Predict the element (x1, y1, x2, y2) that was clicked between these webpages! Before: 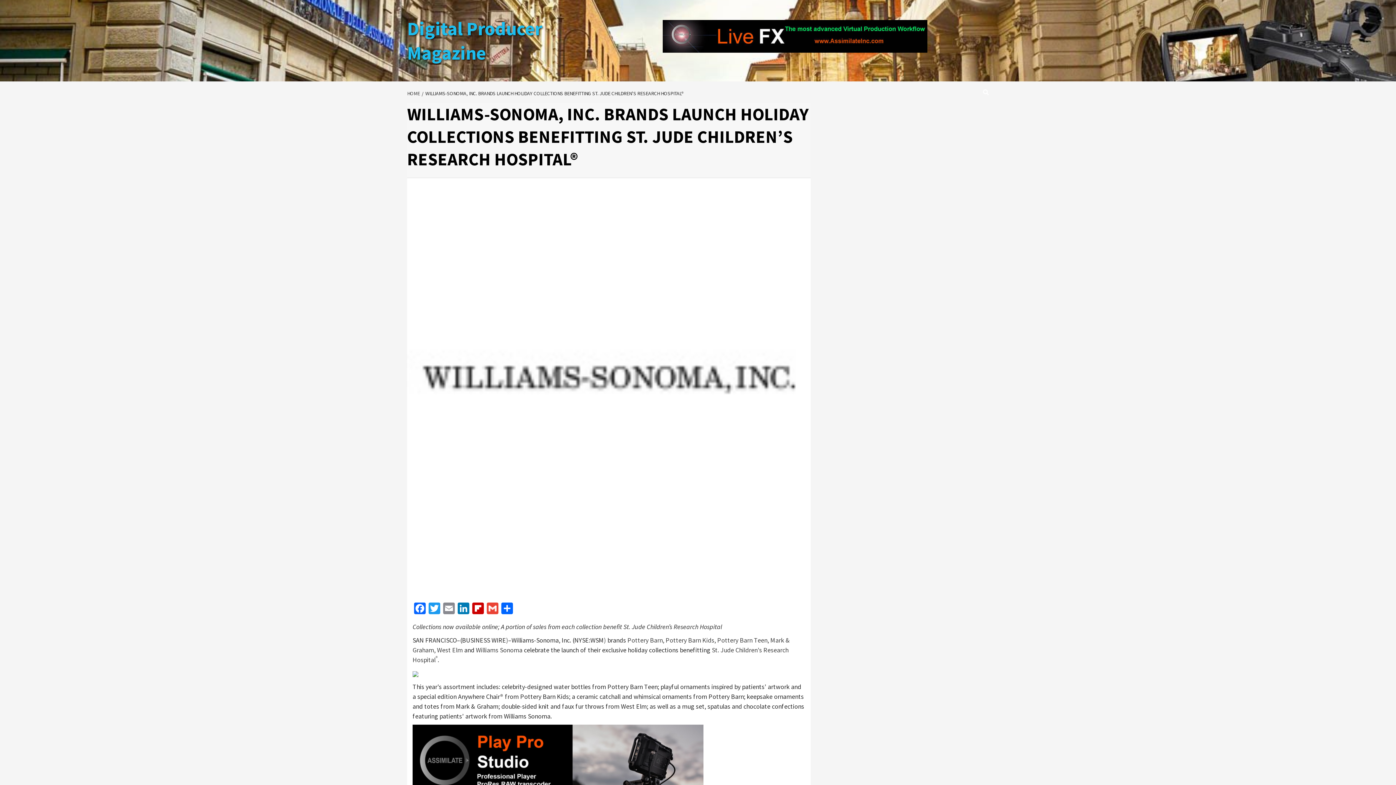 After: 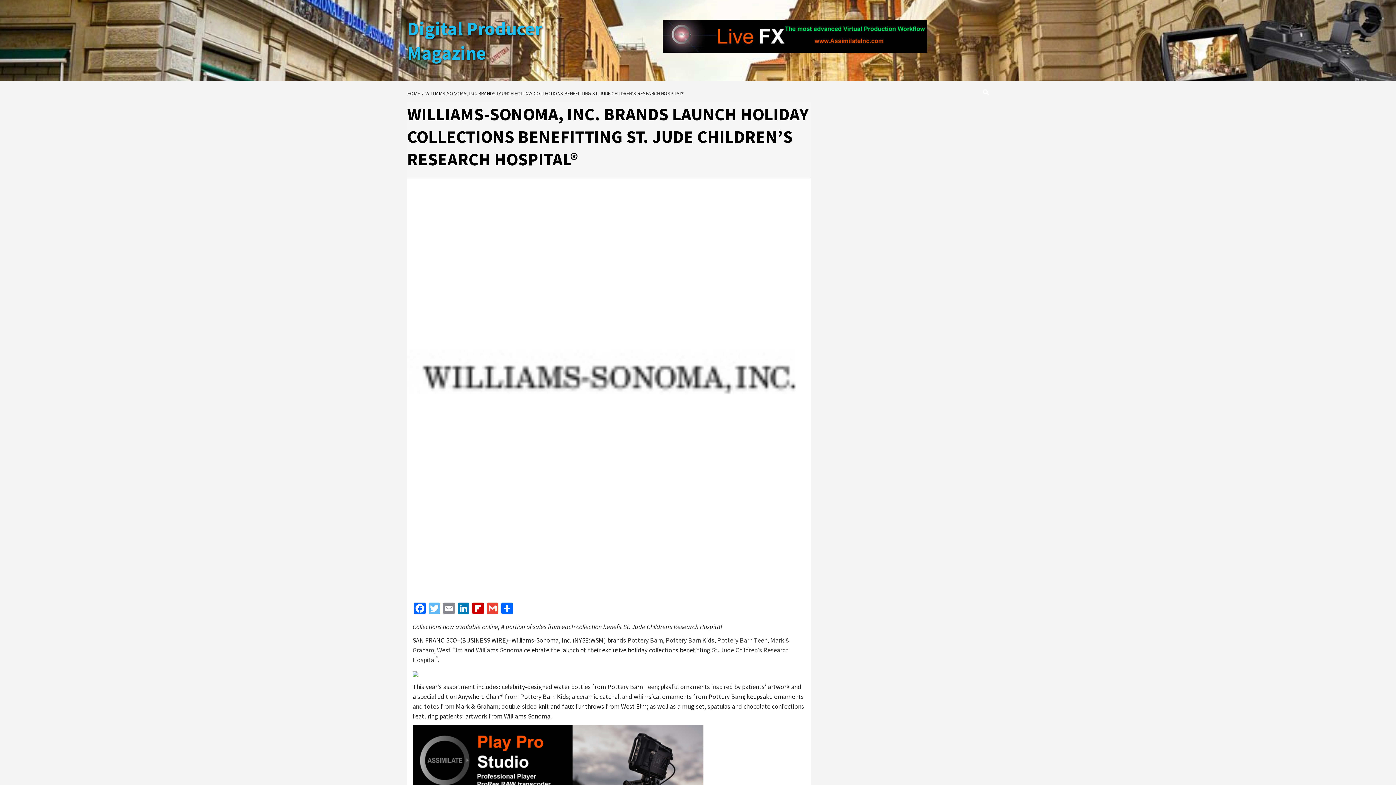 Action: bbox: (427, 602, 441, 616) label: Twitter